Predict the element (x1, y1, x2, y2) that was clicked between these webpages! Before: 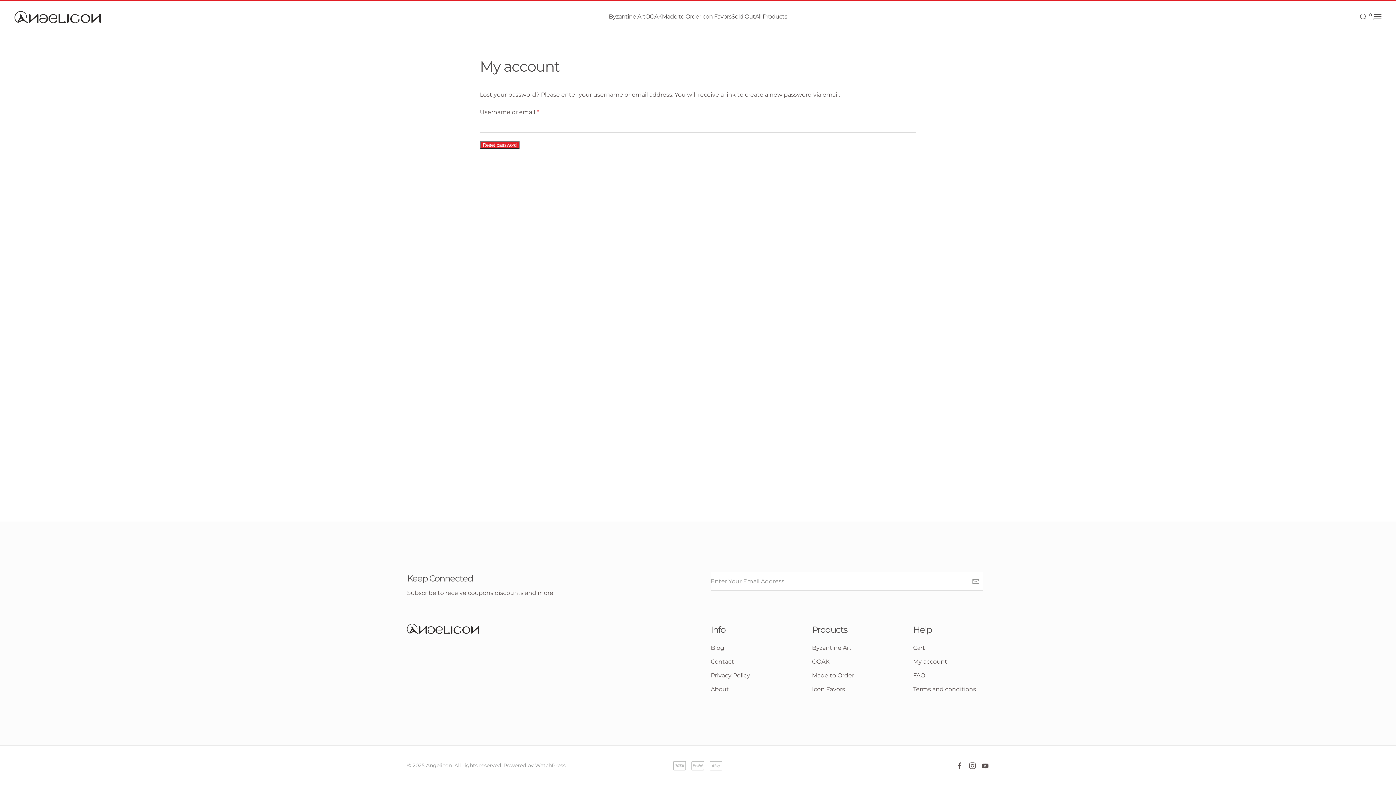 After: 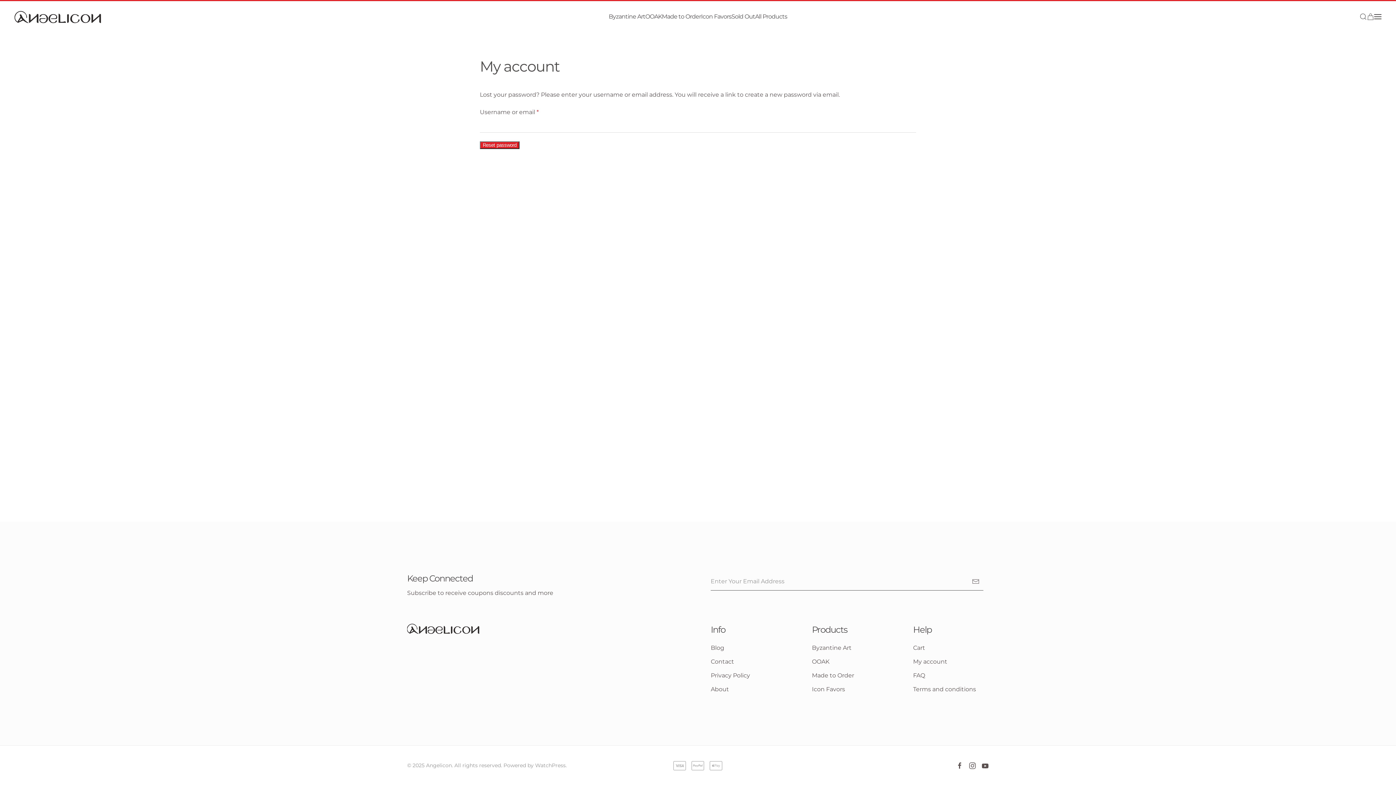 Action: bbox: (968, 572, 983, 590)